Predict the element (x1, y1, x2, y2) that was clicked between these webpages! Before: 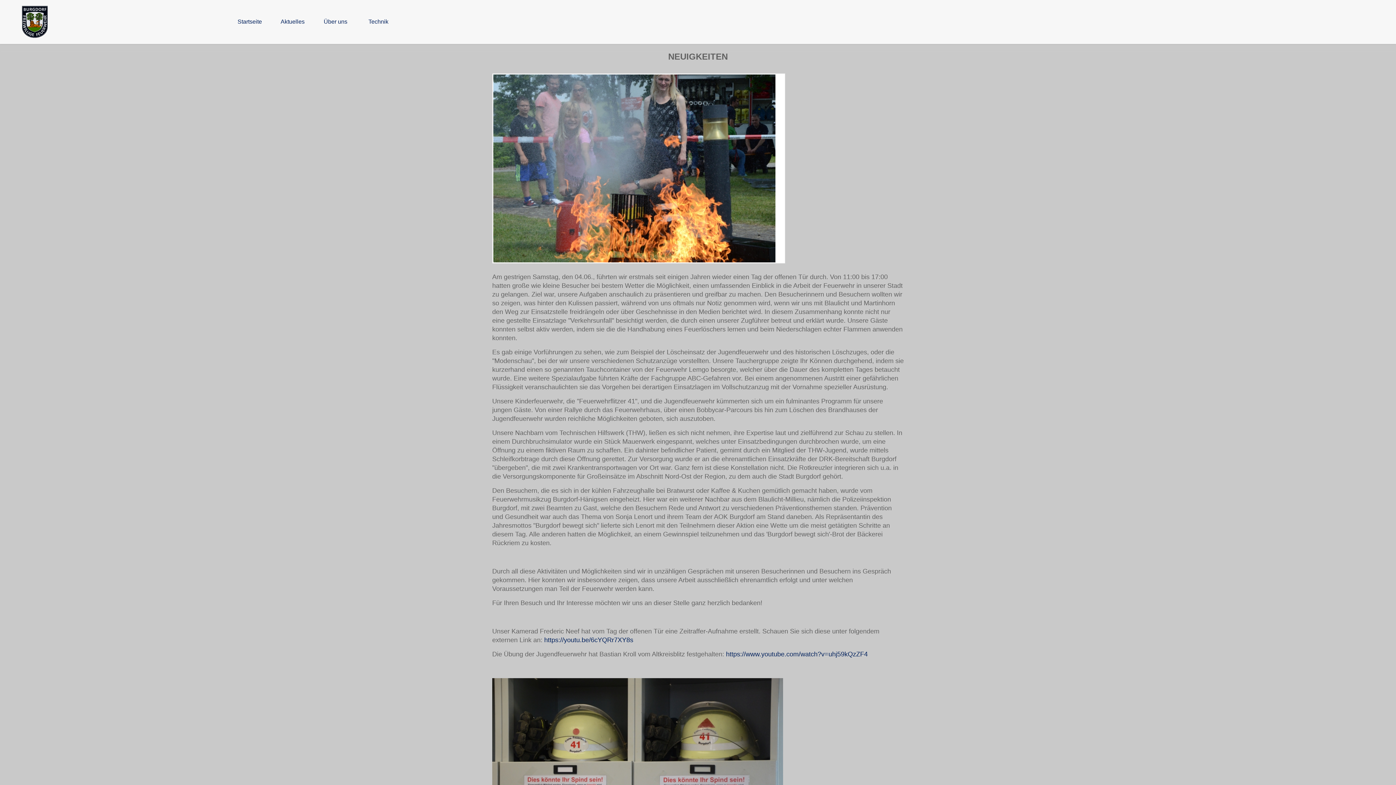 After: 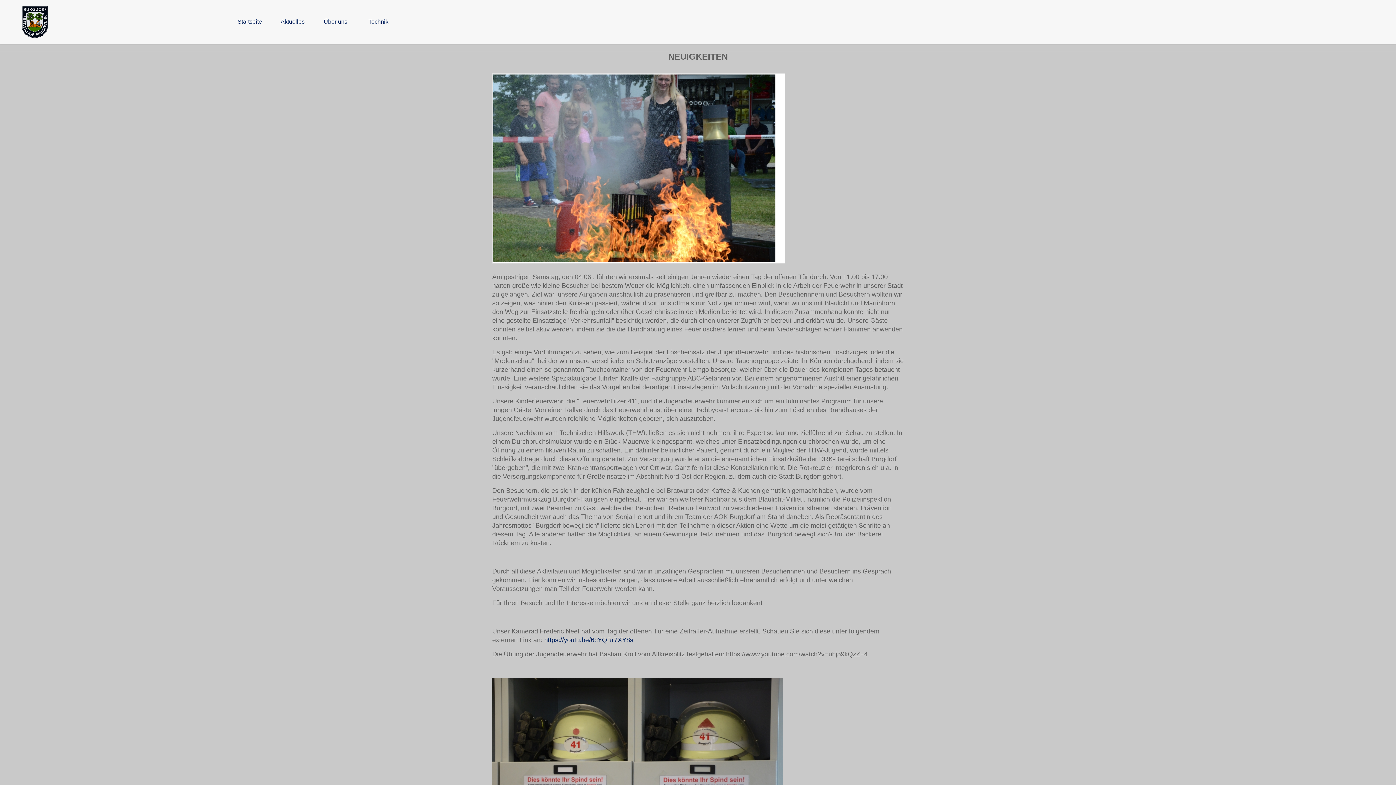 Action: label: https://www.youtube.com/watch?v=uhj59kQzZF4 bbox: (726, 650, 868, 658)